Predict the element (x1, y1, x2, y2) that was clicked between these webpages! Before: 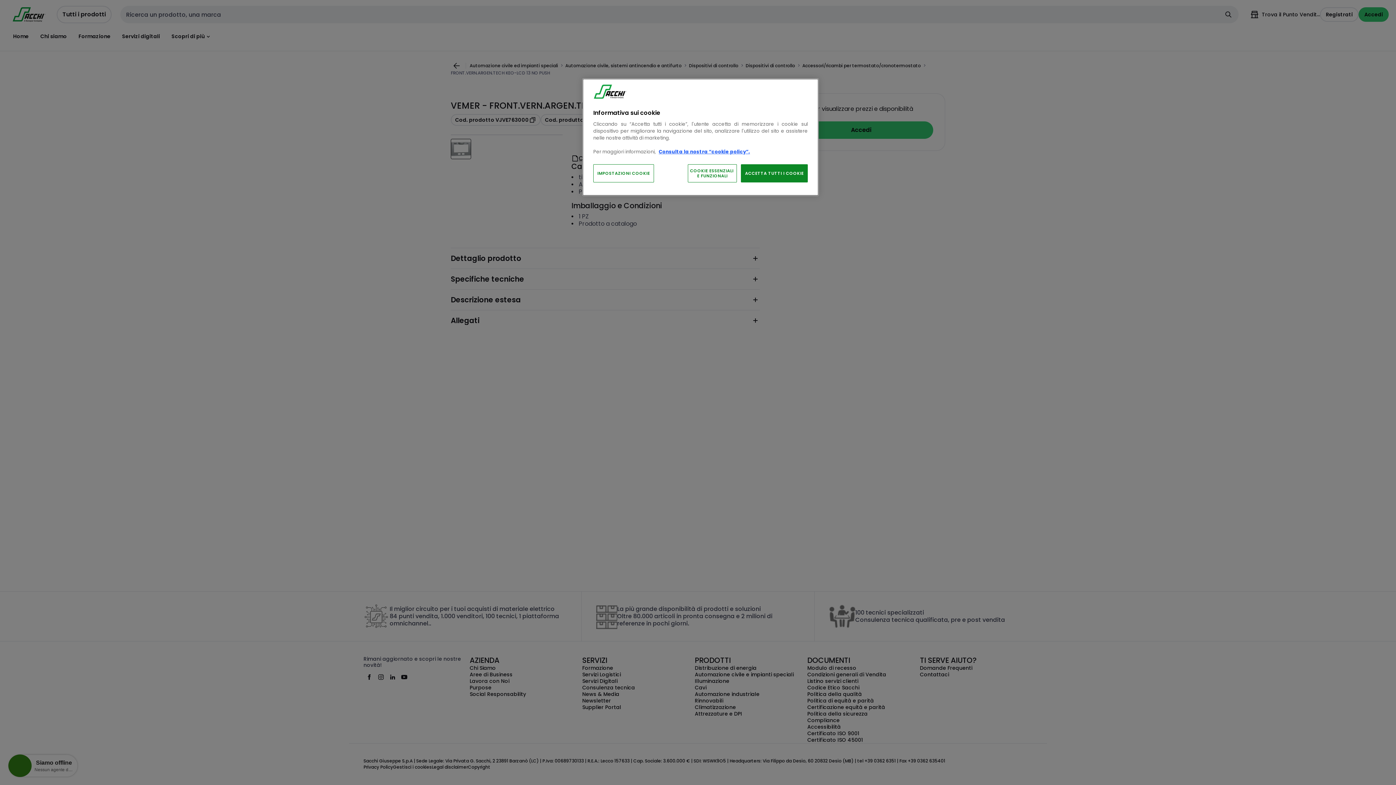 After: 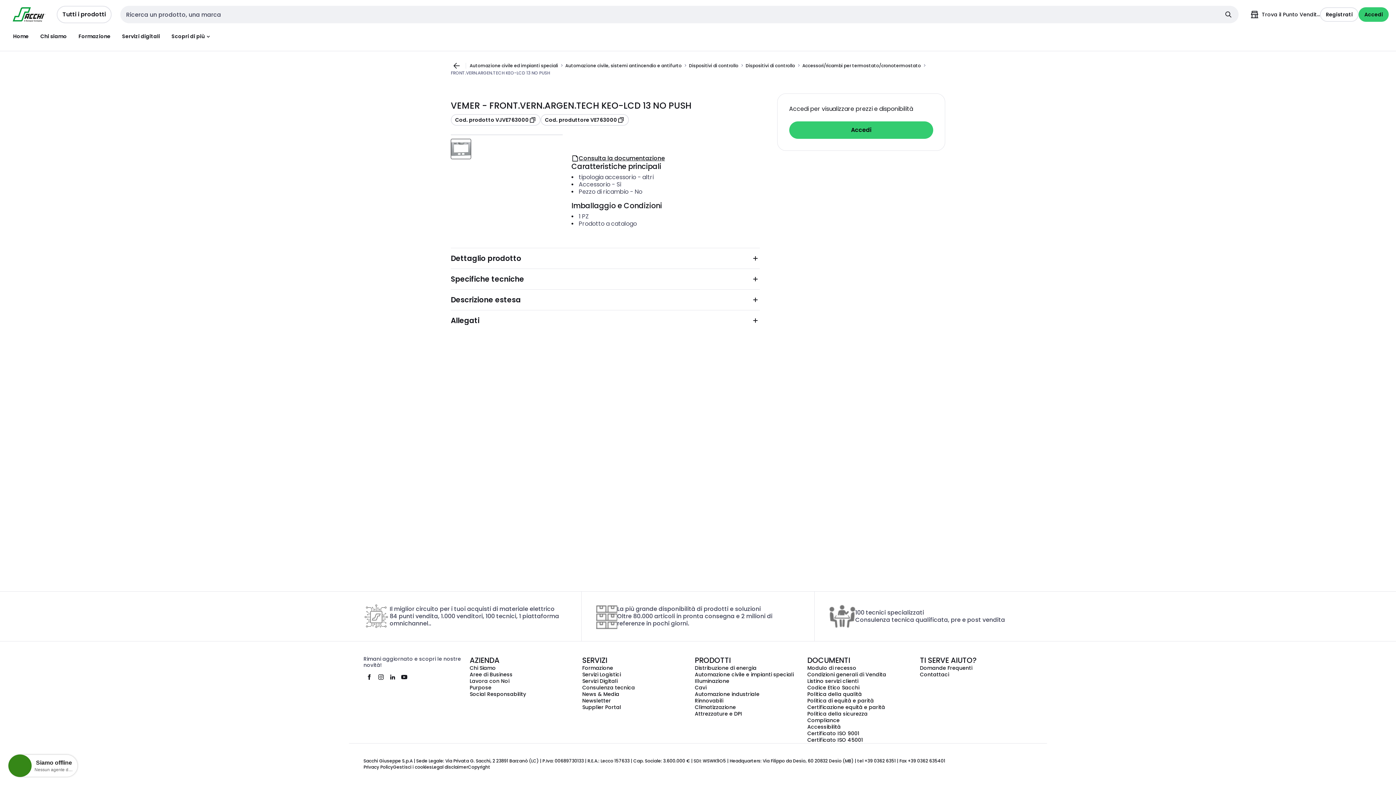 Action: label: ACCETTA TUTTI I COOKIE bbox: (741, 164, 808, 182)